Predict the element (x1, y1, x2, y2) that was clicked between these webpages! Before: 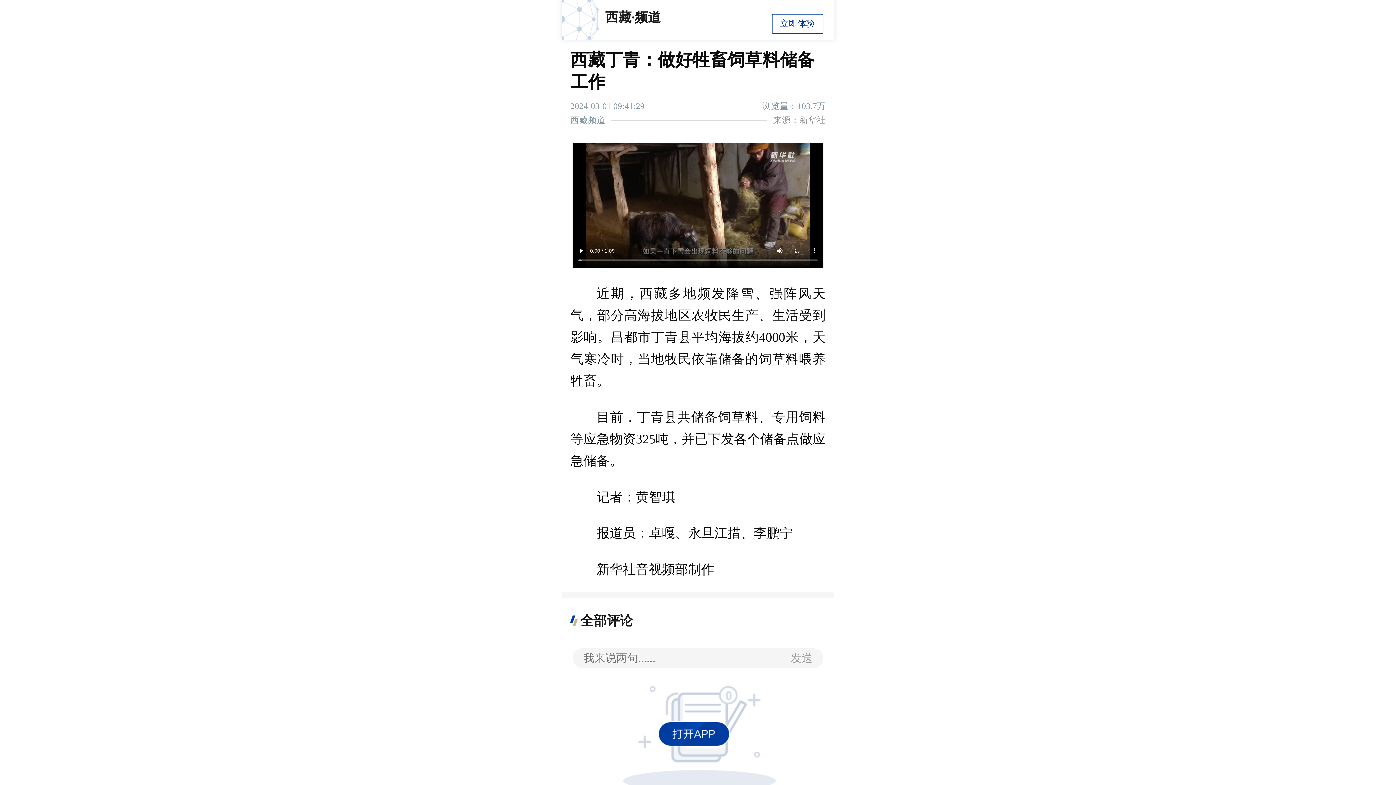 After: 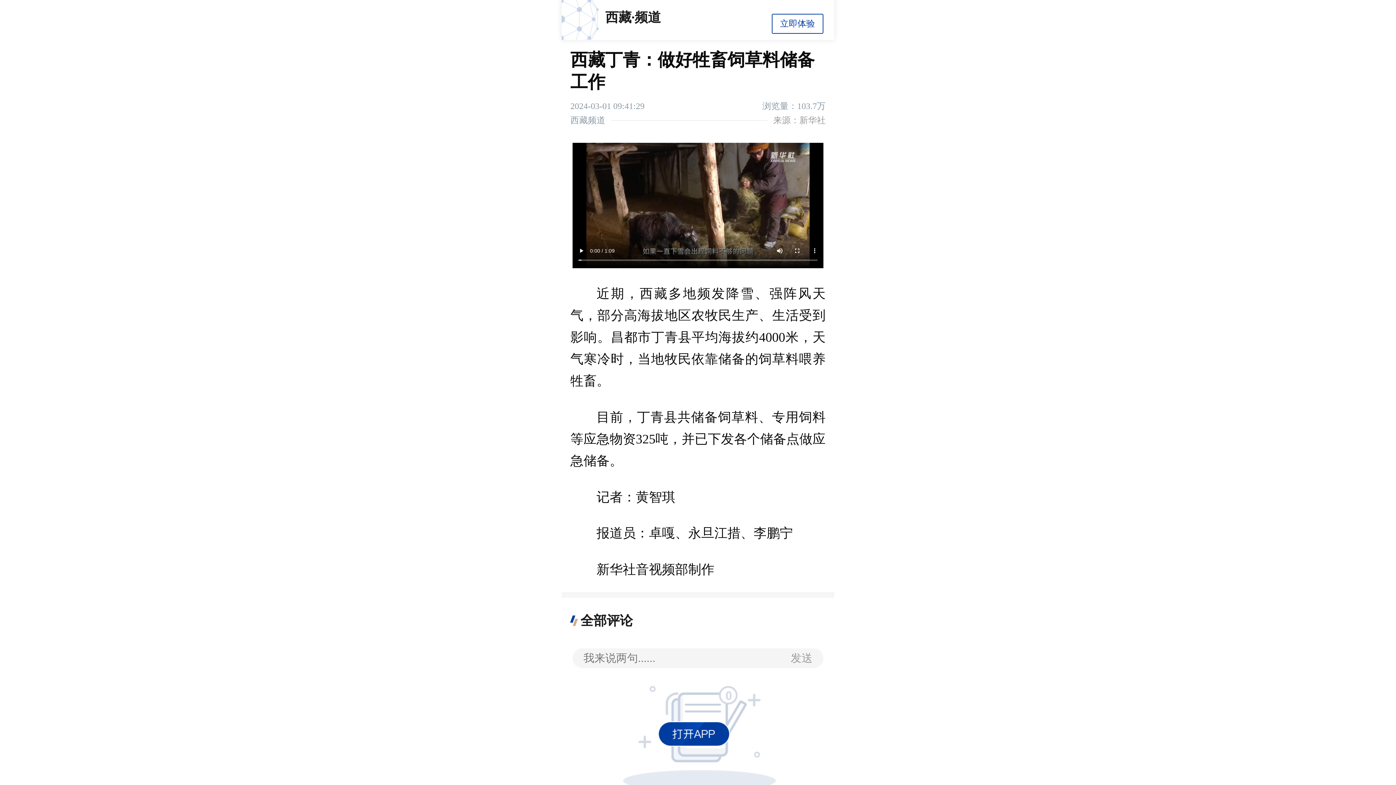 Action: bbox: (790, 651, 812, 665) label: 发送